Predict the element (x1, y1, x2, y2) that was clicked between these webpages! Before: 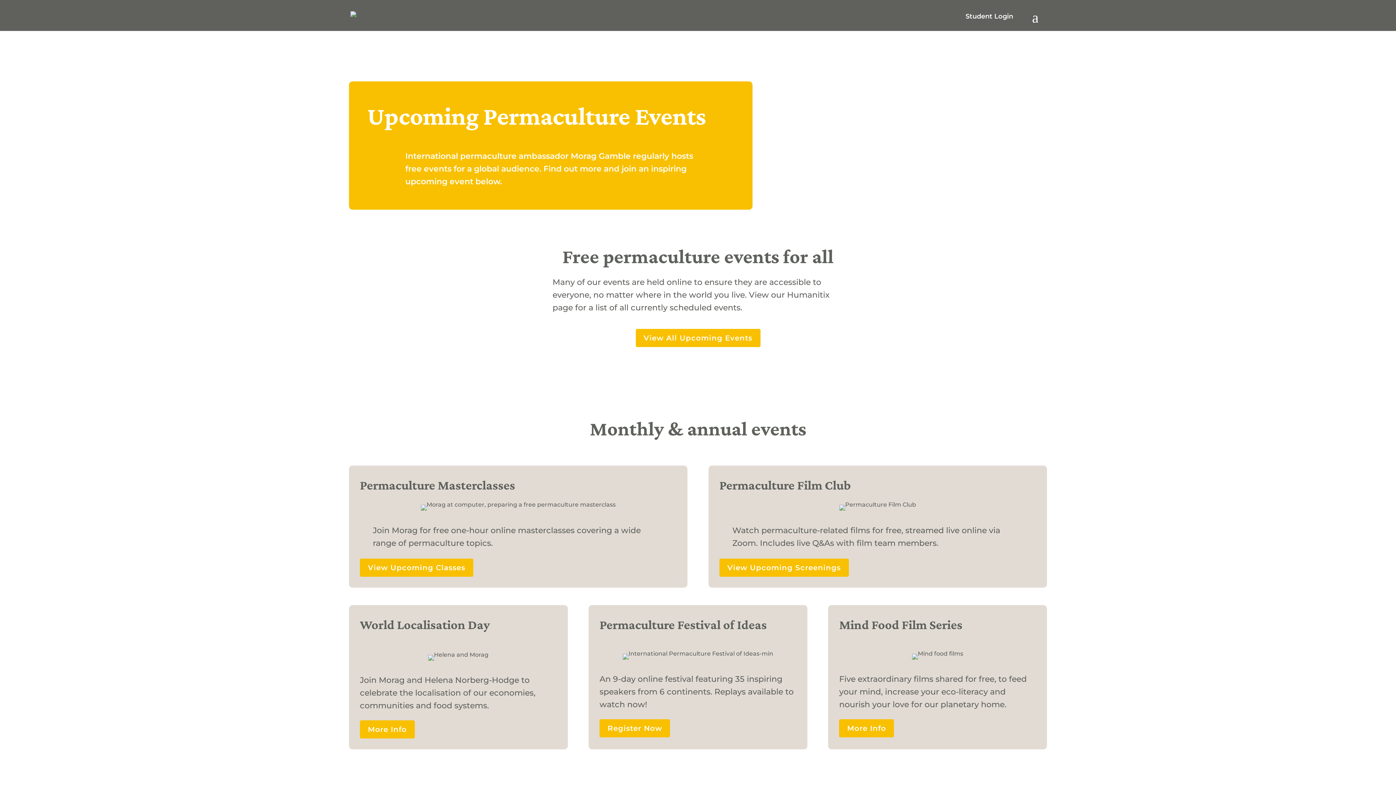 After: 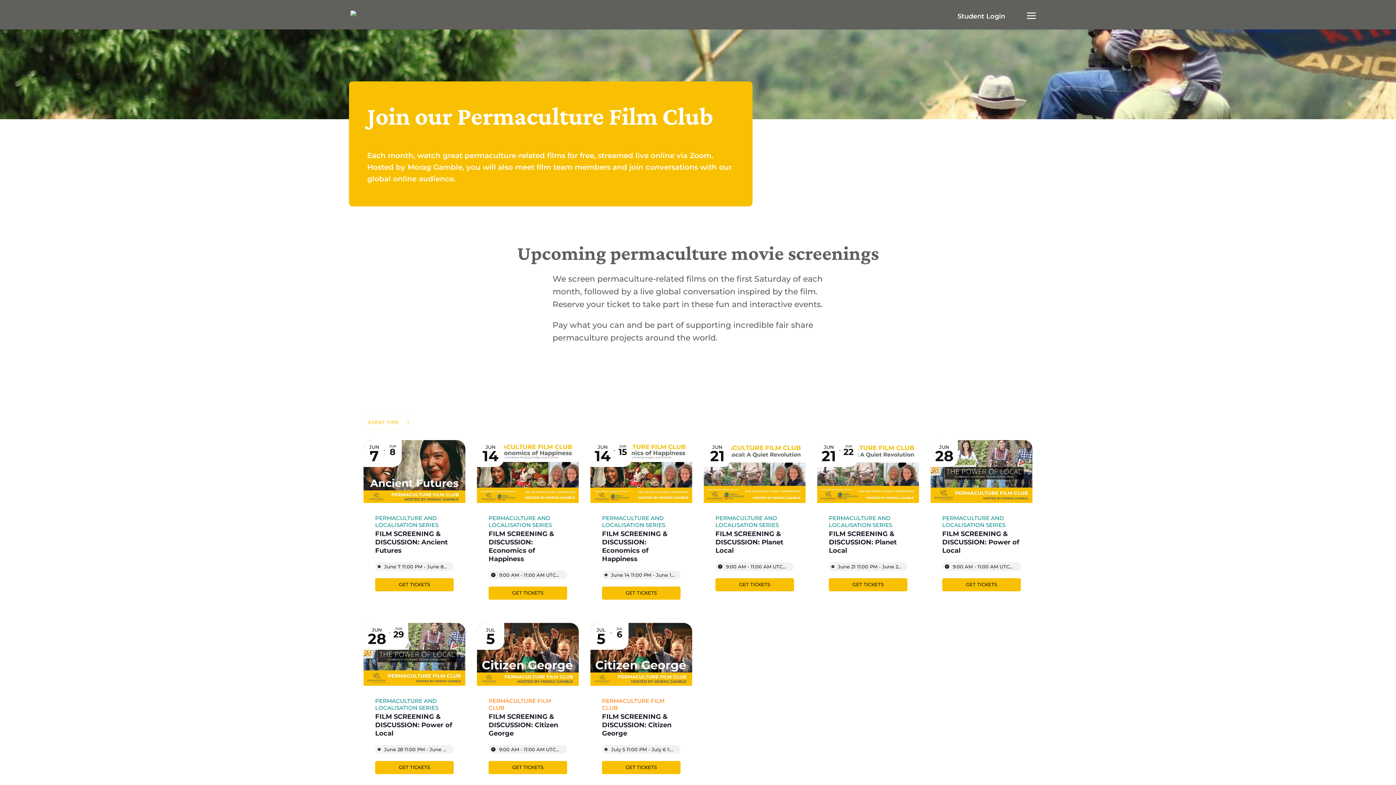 Action: bbox: (839, 501, 916, 508)